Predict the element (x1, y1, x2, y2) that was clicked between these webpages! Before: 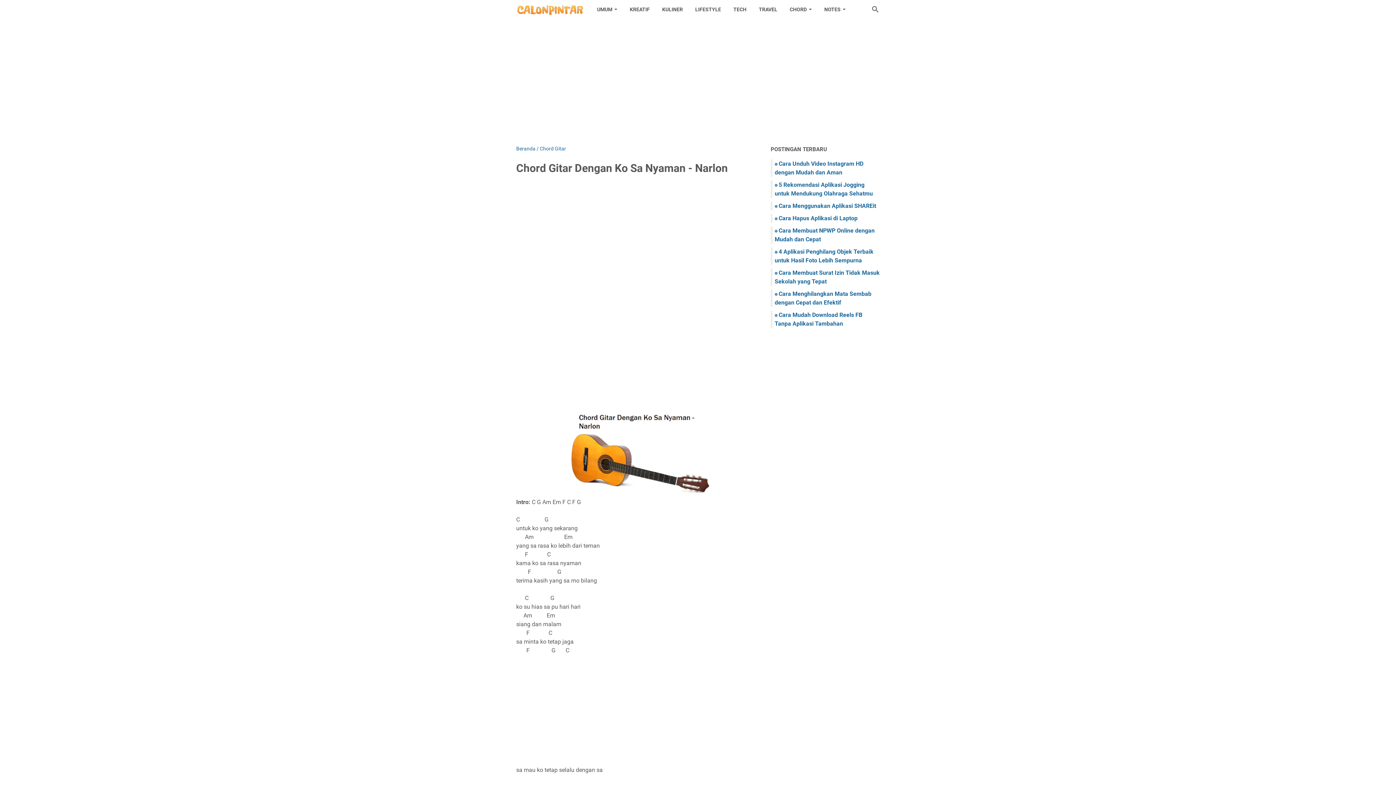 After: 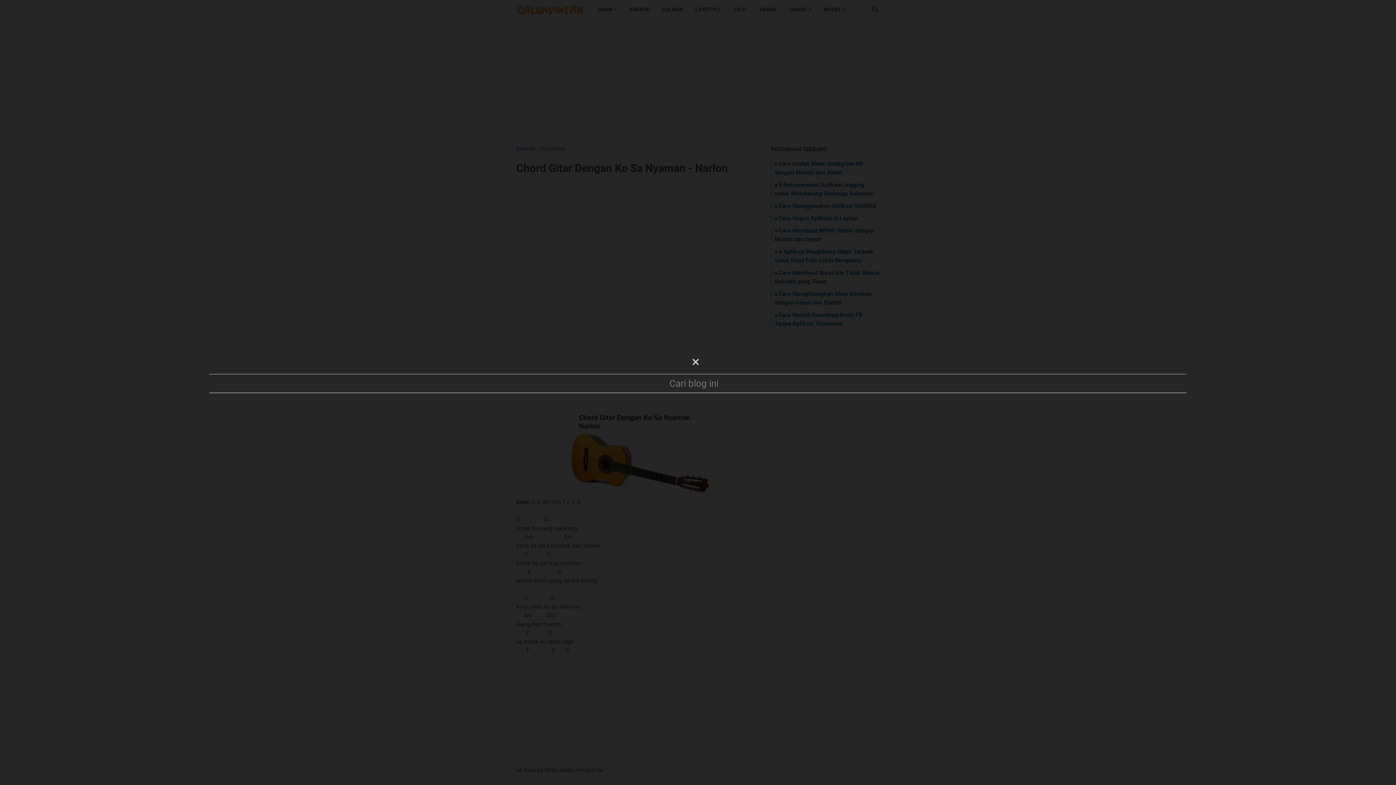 Action: label: Cari blog ini bbox: (871, 5, 880, 13)